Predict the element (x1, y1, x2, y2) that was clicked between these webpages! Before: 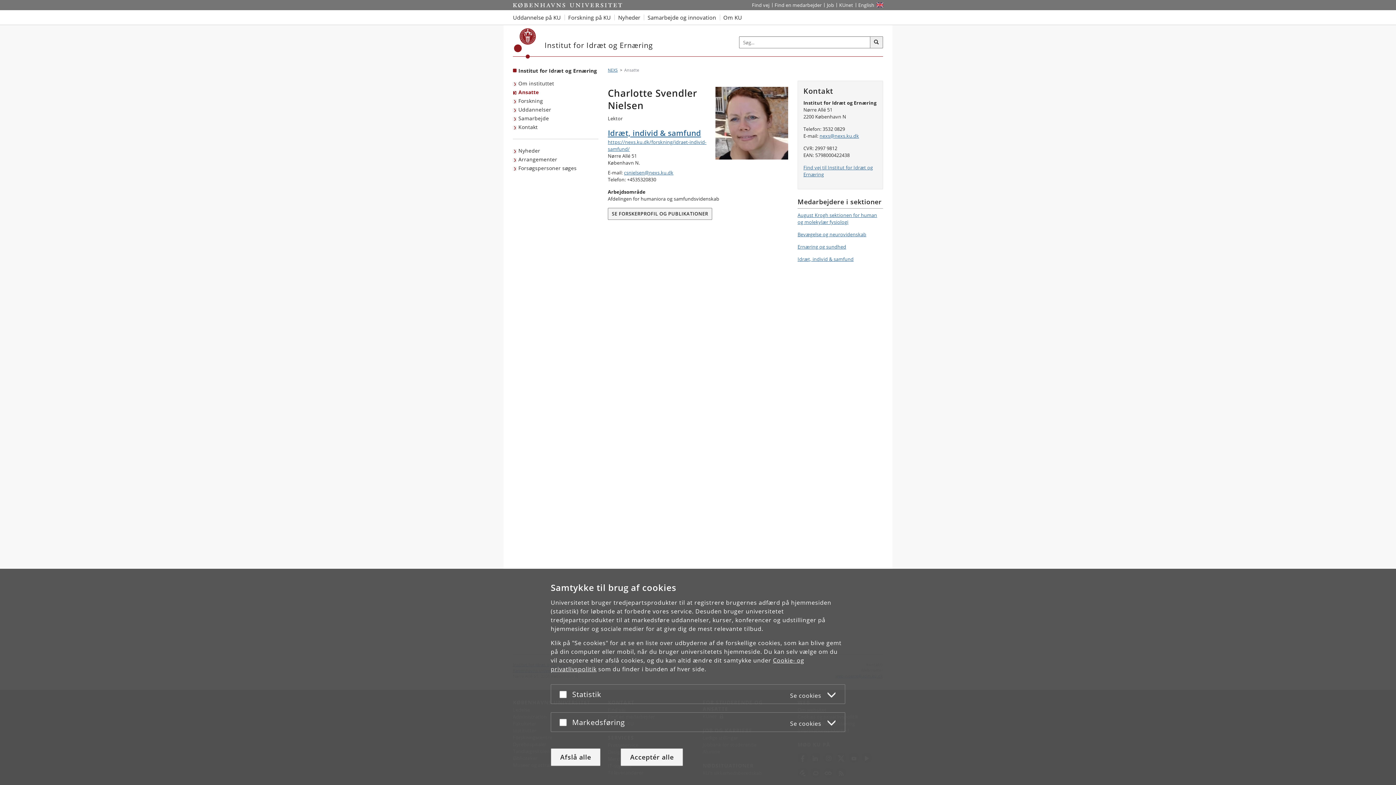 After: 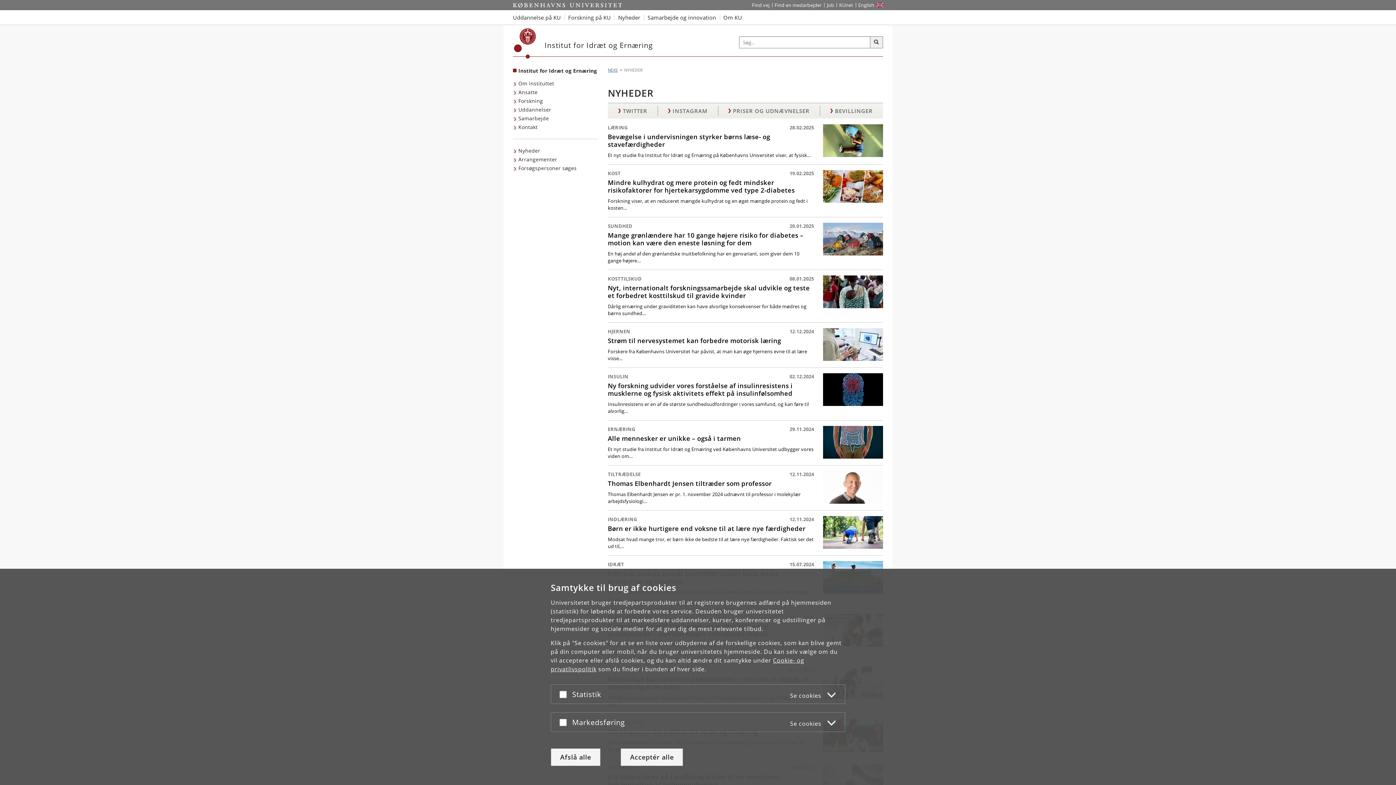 Action: label: Nyheder bbox: (513, 146, 542, 155)